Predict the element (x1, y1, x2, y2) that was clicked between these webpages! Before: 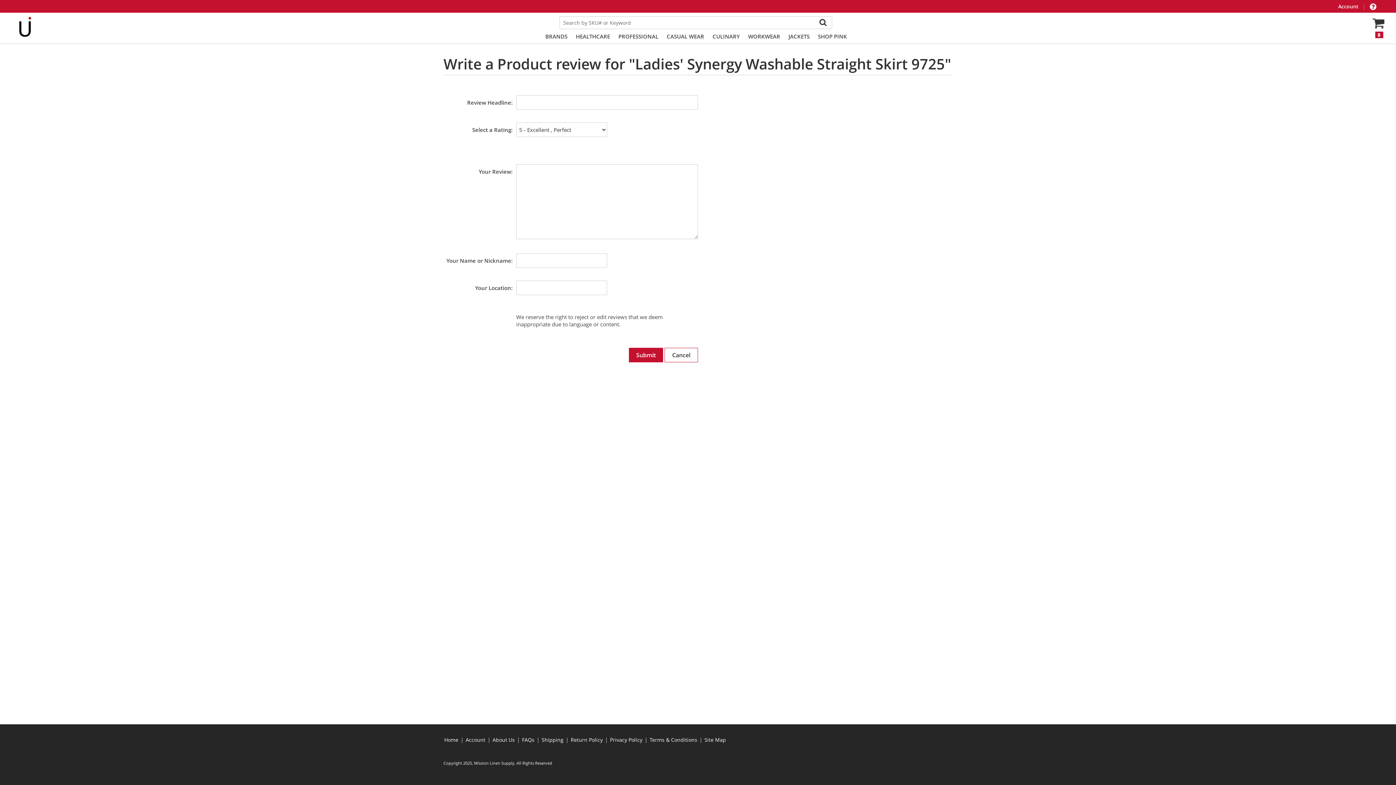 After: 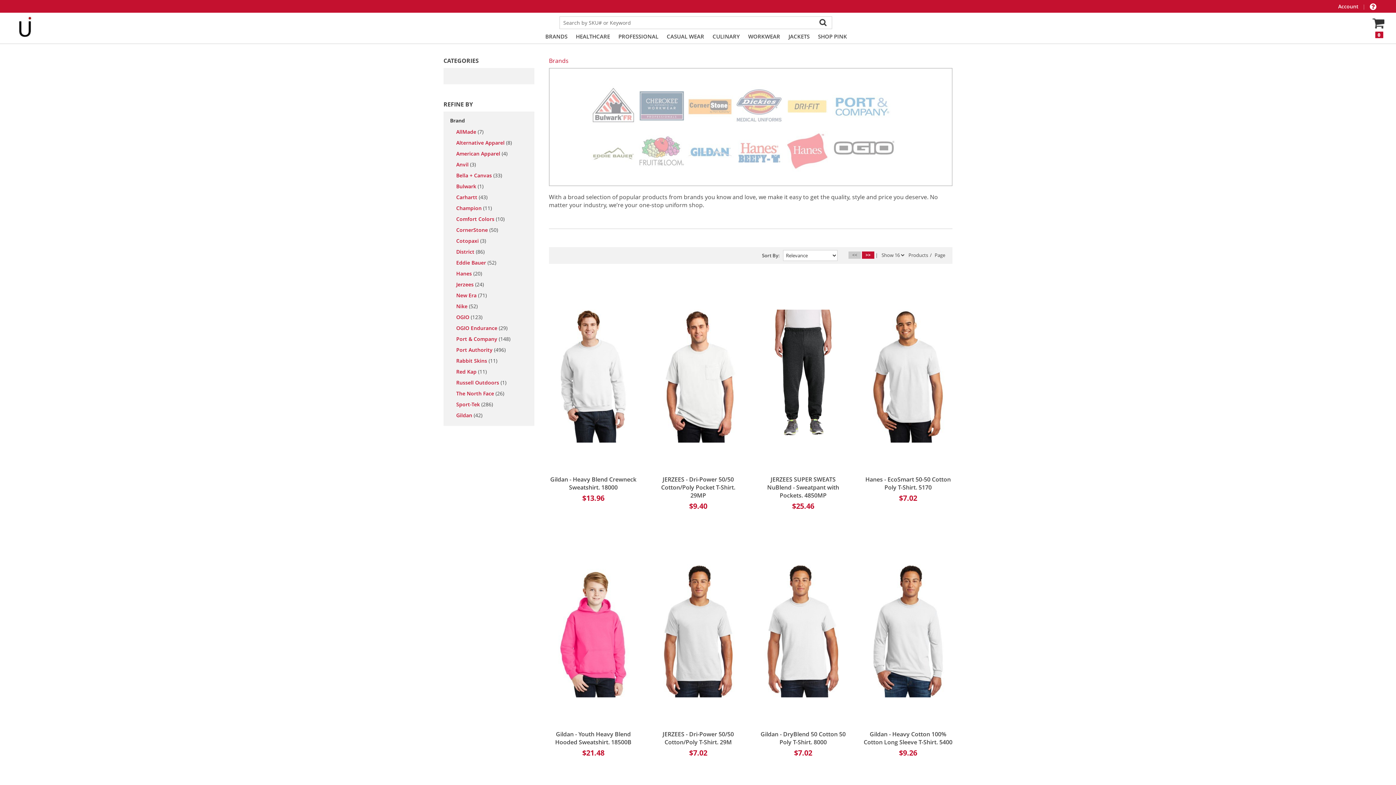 Action: bbox: (544, 32, 568, 41) label: BRANDS